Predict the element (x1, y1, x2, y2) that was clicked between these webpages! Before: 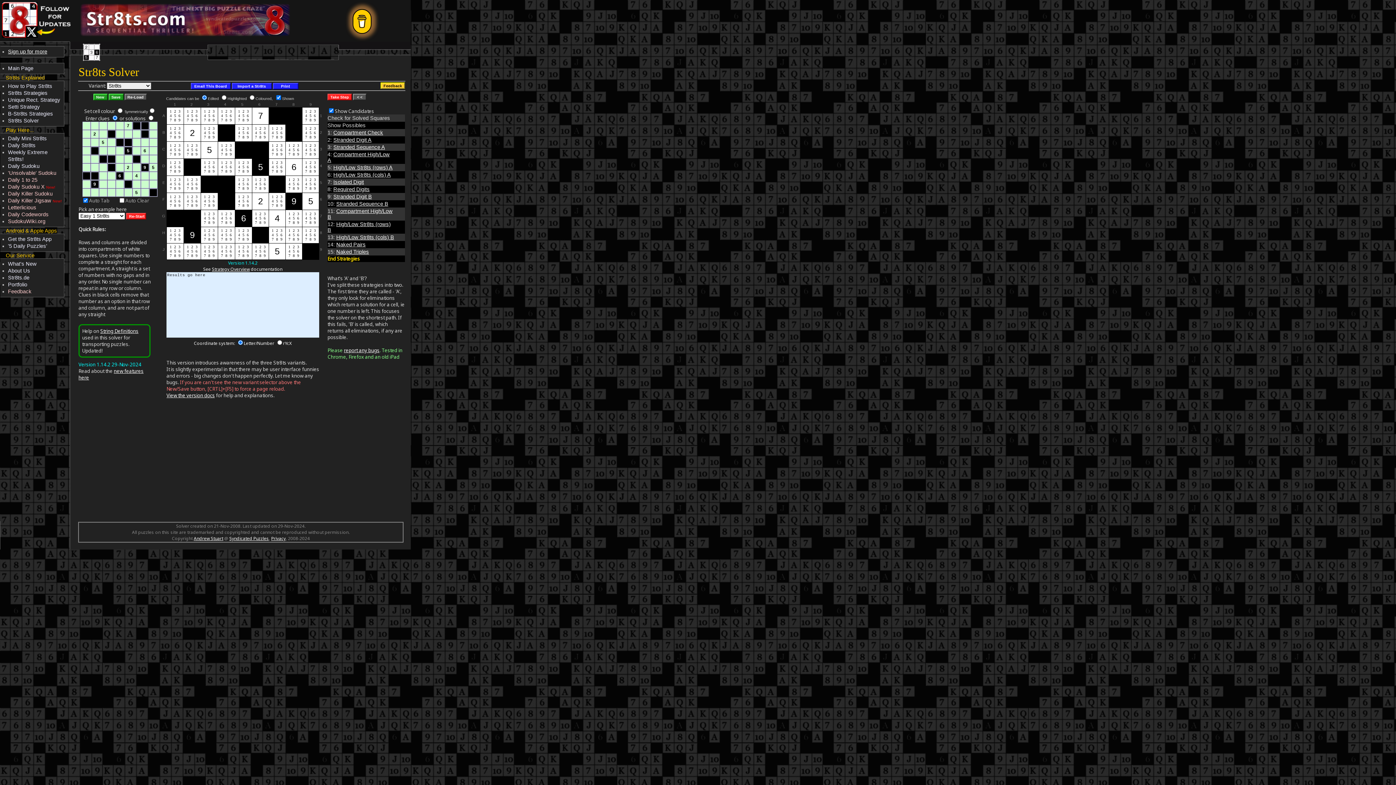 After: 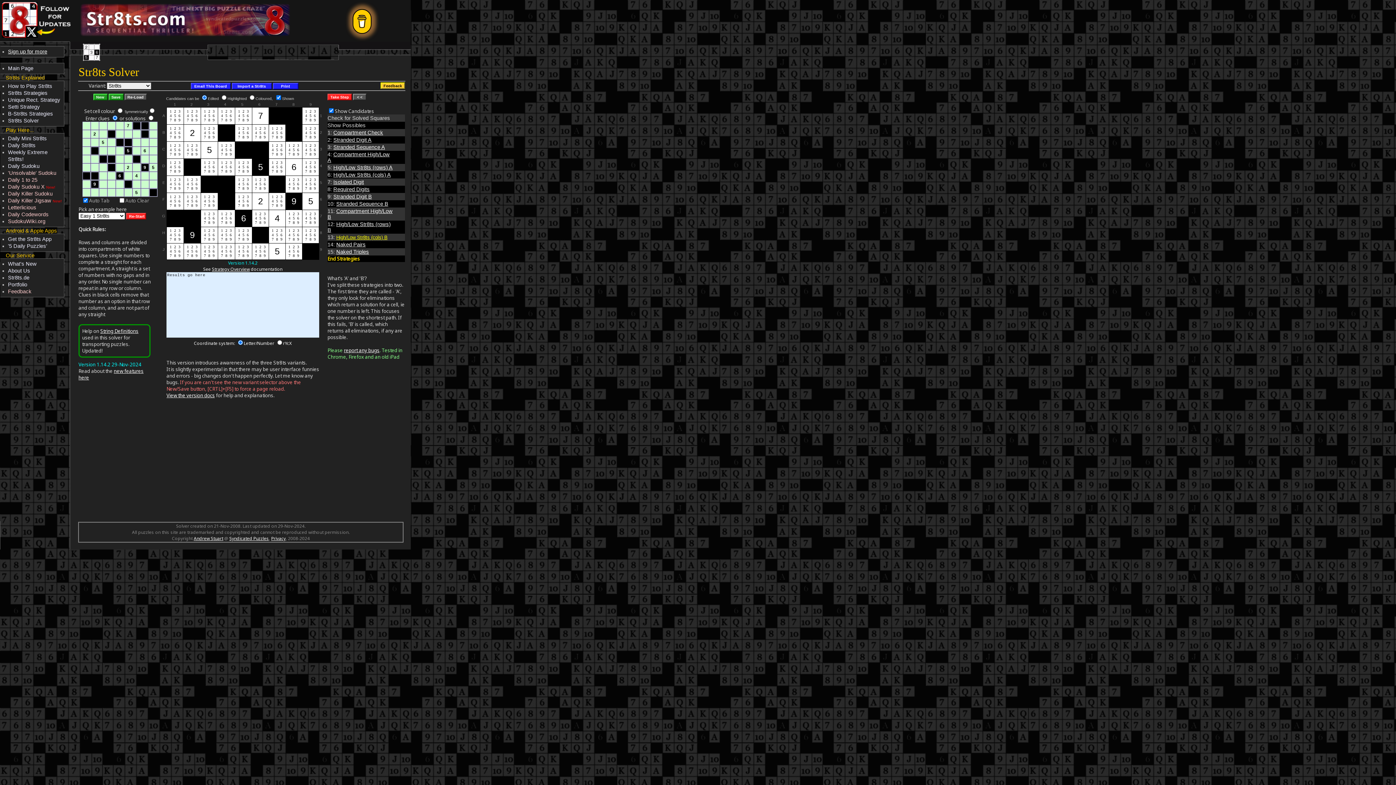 Action: bbox: (336, 234, 394, 240) label: High/Low Str8ts (cols) B